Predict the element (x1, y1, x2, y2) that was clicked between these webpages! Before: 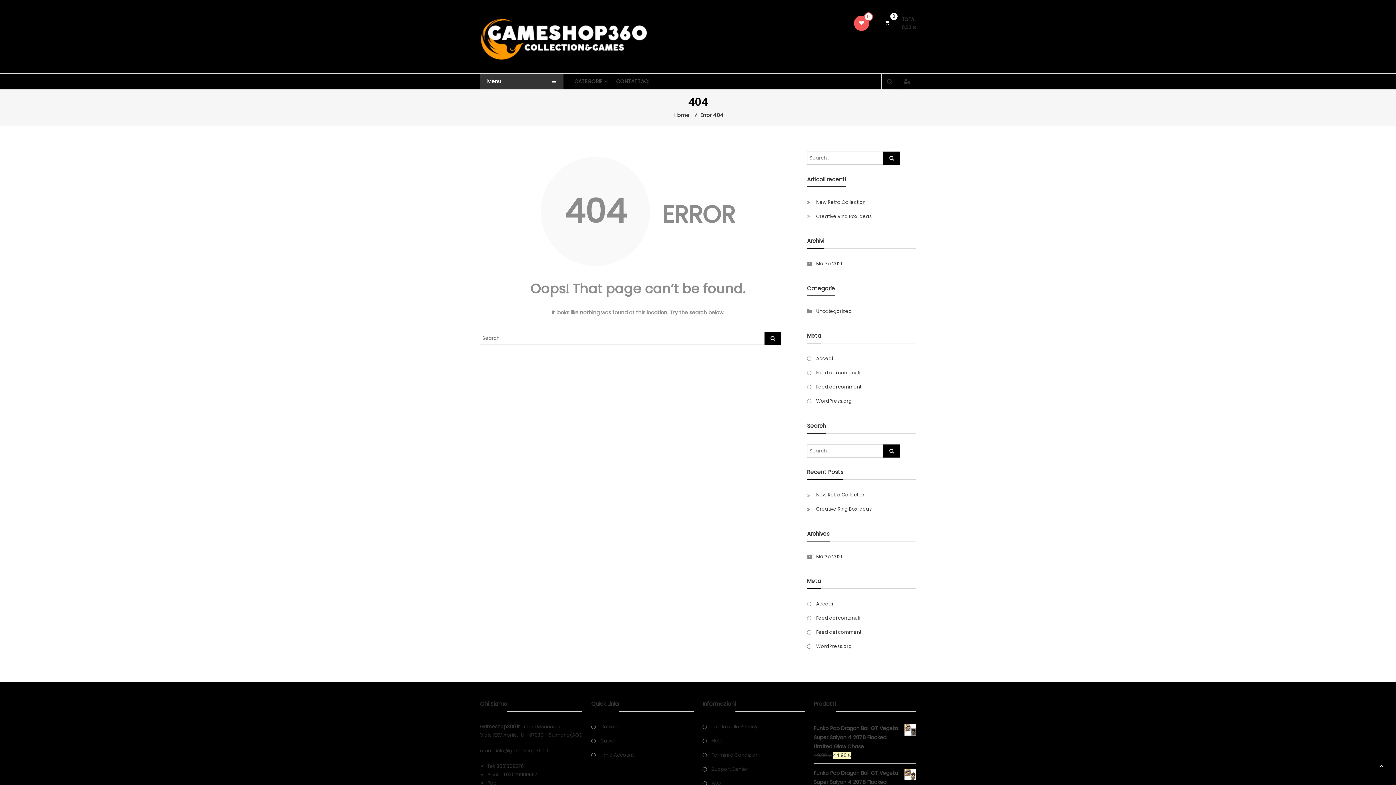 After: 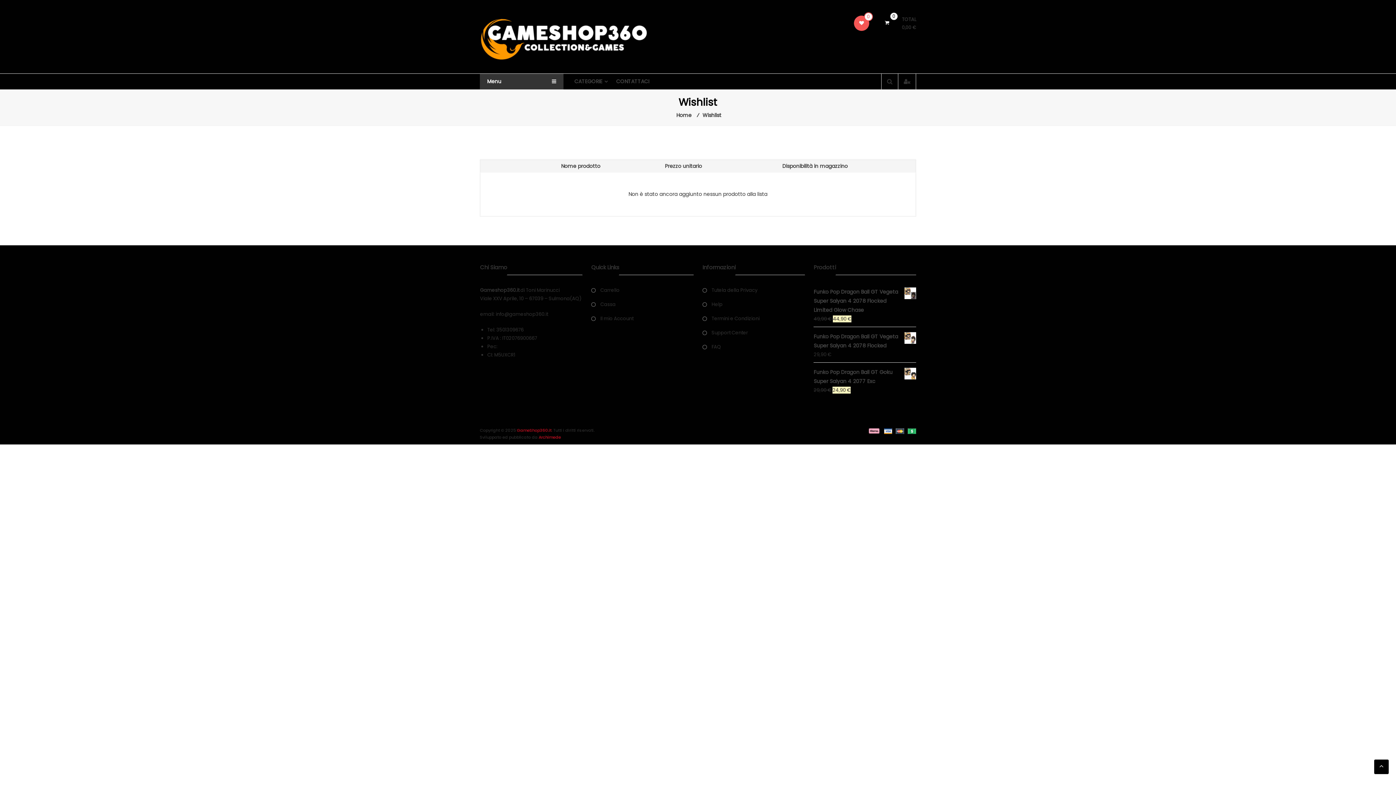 Action: bbox: (859, 19, 864, 26) label: 0